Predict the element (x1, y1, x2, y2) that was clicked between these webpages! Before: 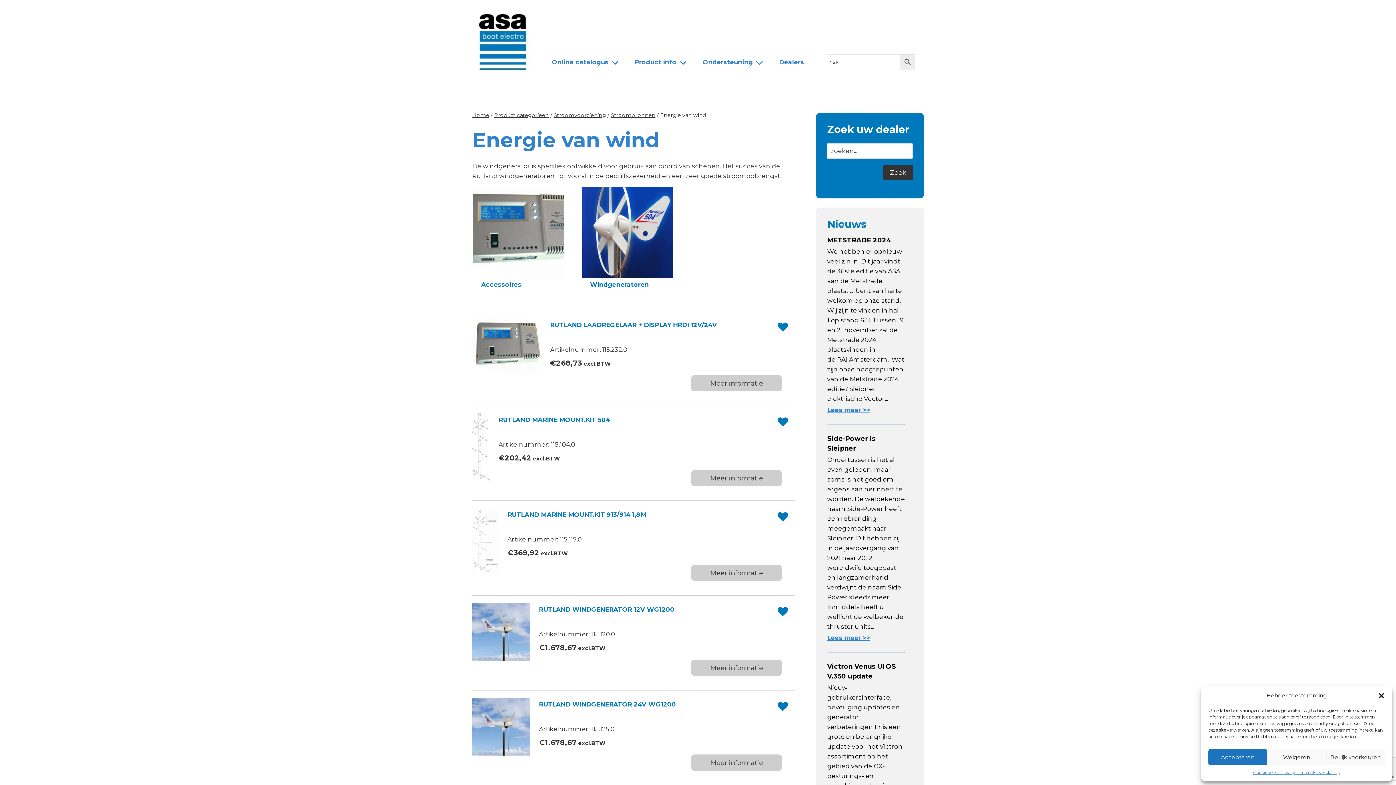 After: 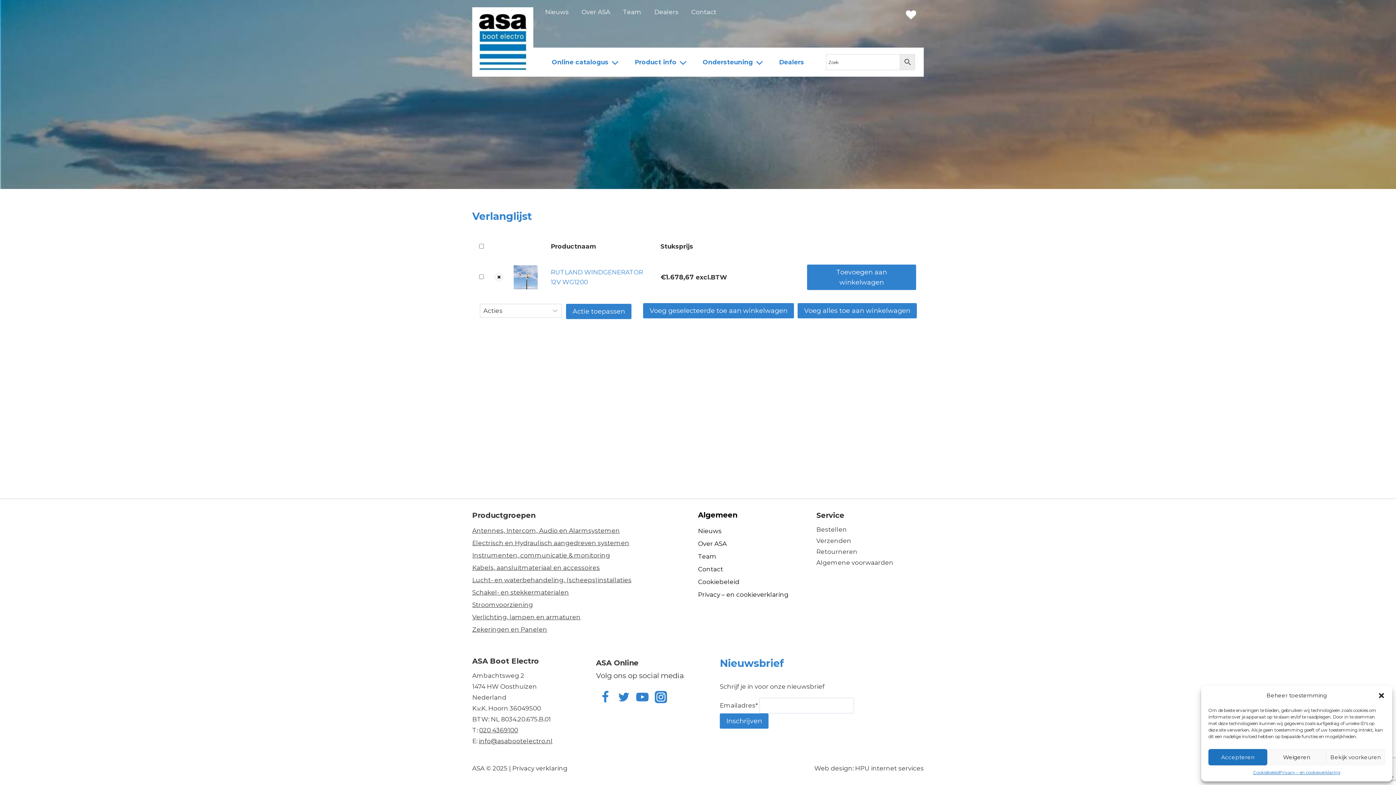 Action: bbox: (771, 605, 789, 611) label: Add to Wishlist